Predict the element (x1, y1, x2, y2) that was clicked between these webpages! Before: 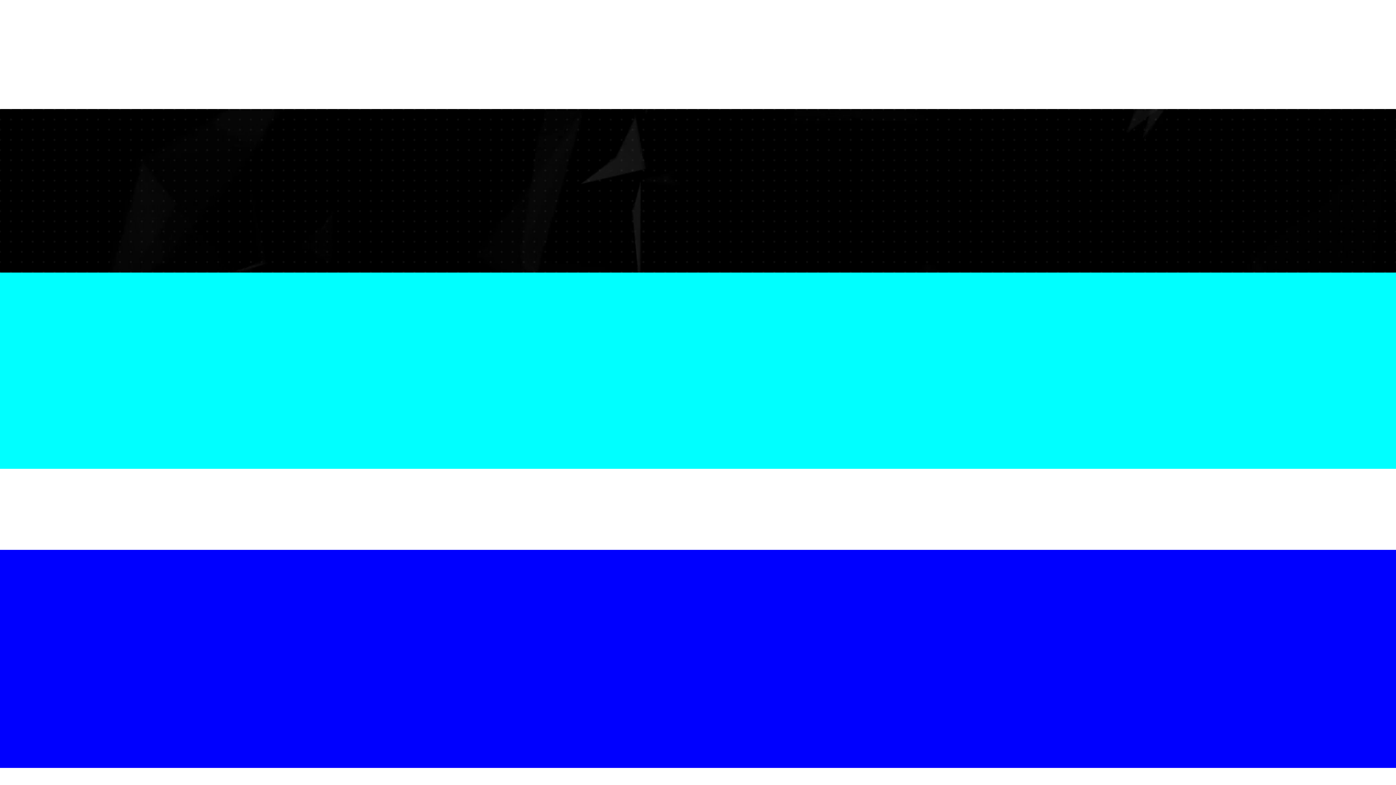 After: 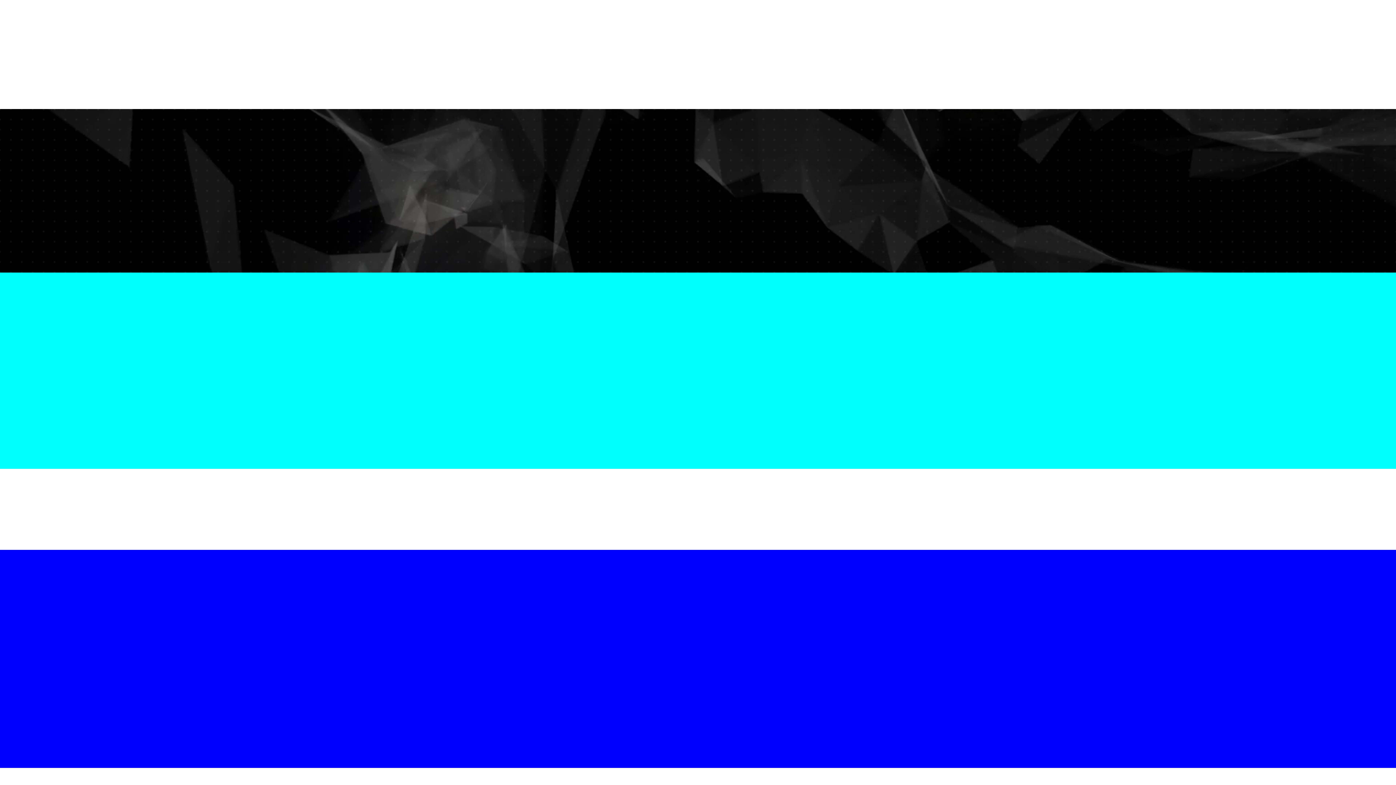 Action: bbox: (520, 54, 629, 68)